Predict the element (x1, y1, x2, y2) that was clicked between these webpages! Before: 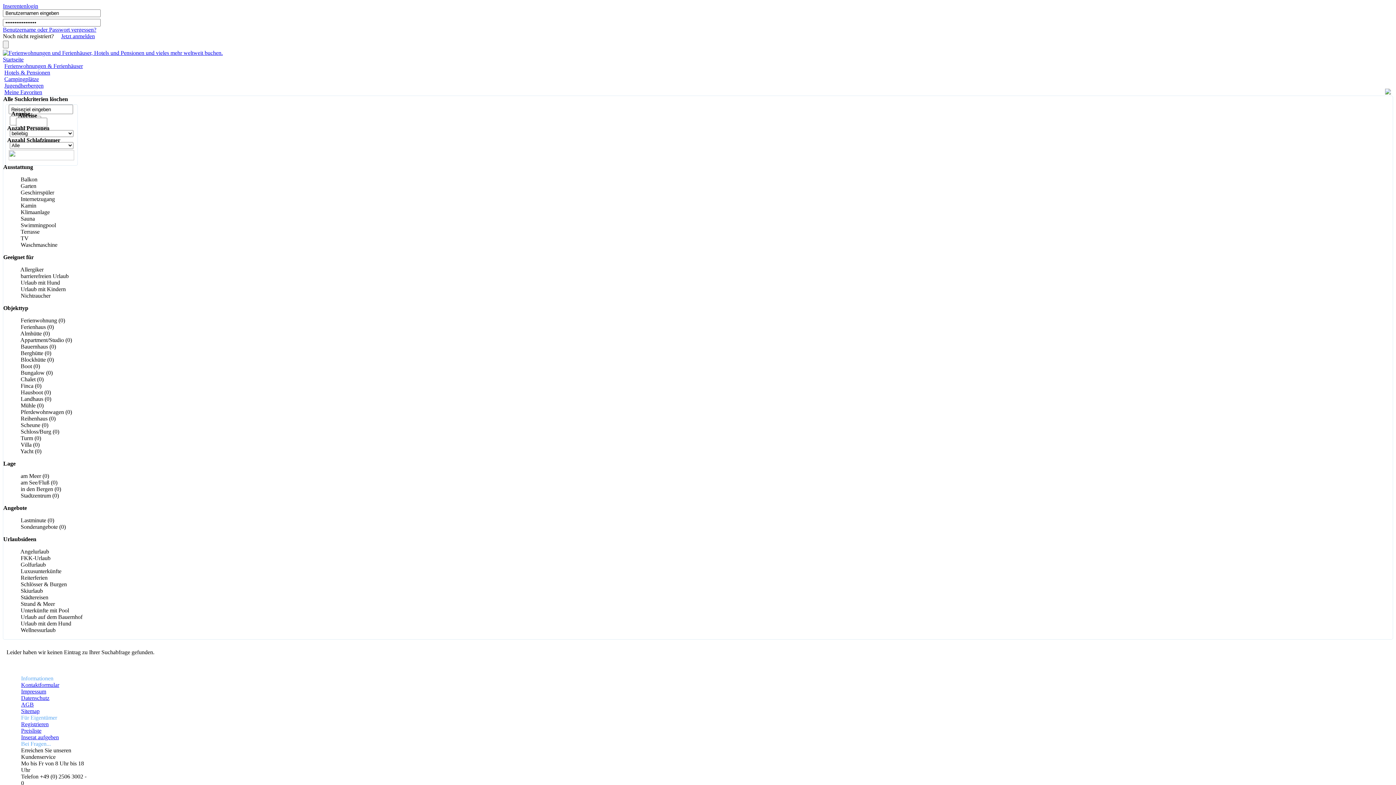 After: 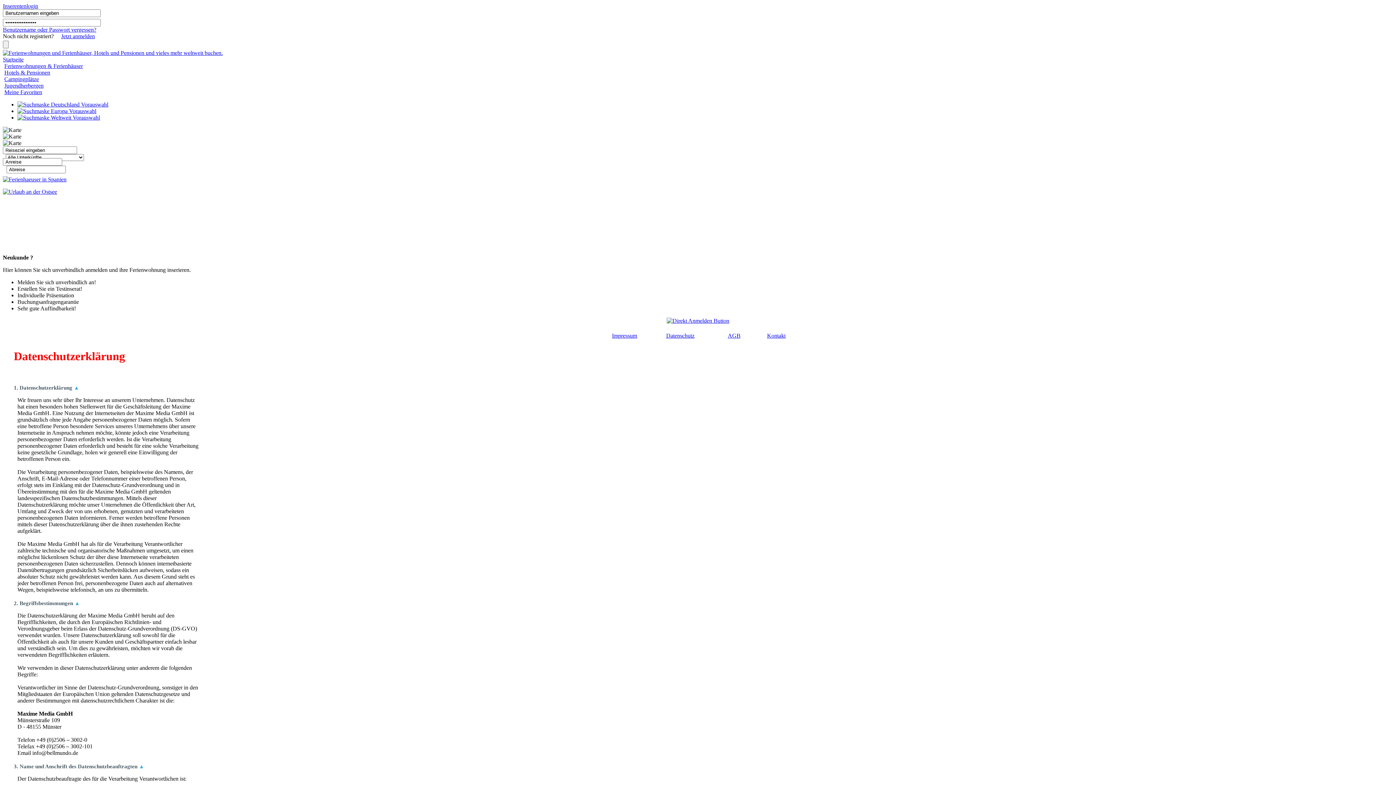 Action: label: Datenschutz bbox: (21, 695, 49, 701)